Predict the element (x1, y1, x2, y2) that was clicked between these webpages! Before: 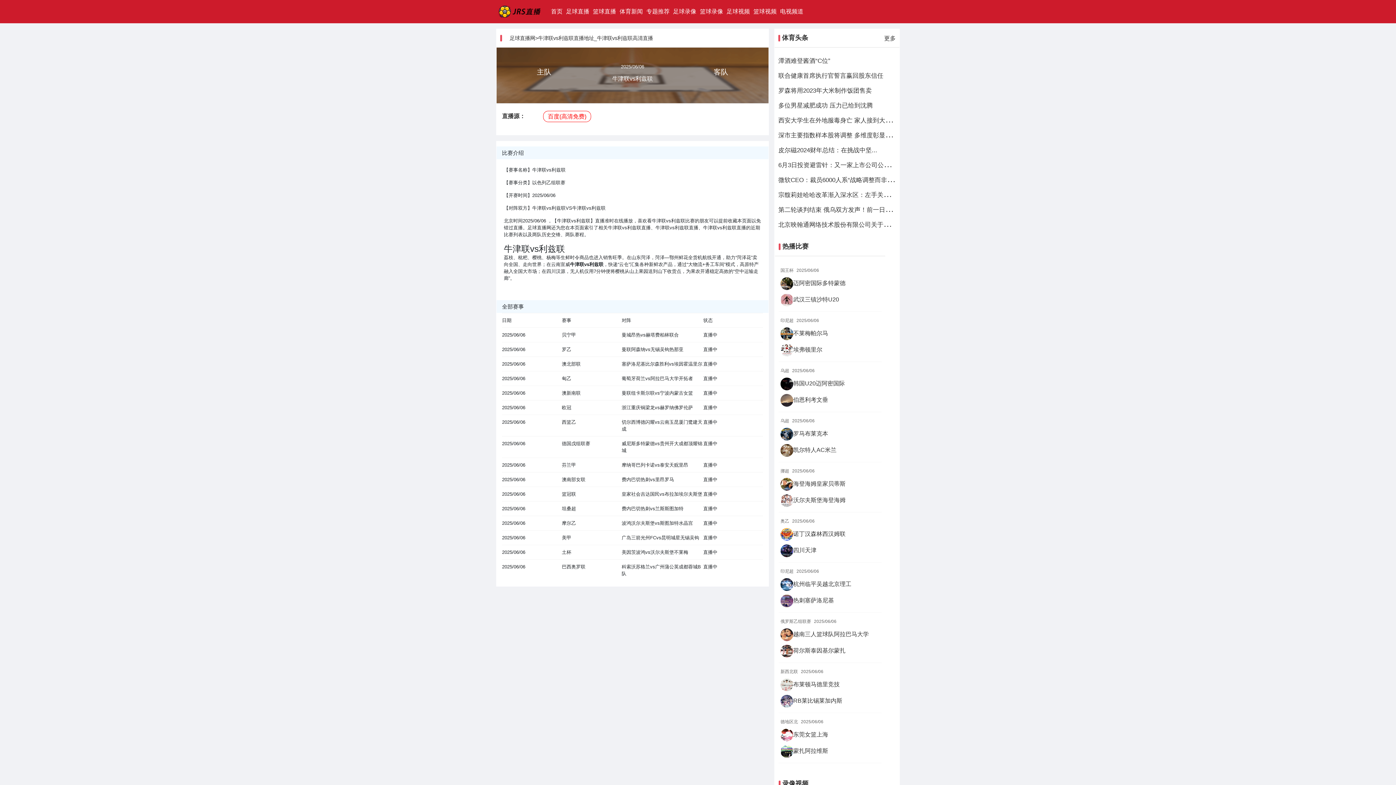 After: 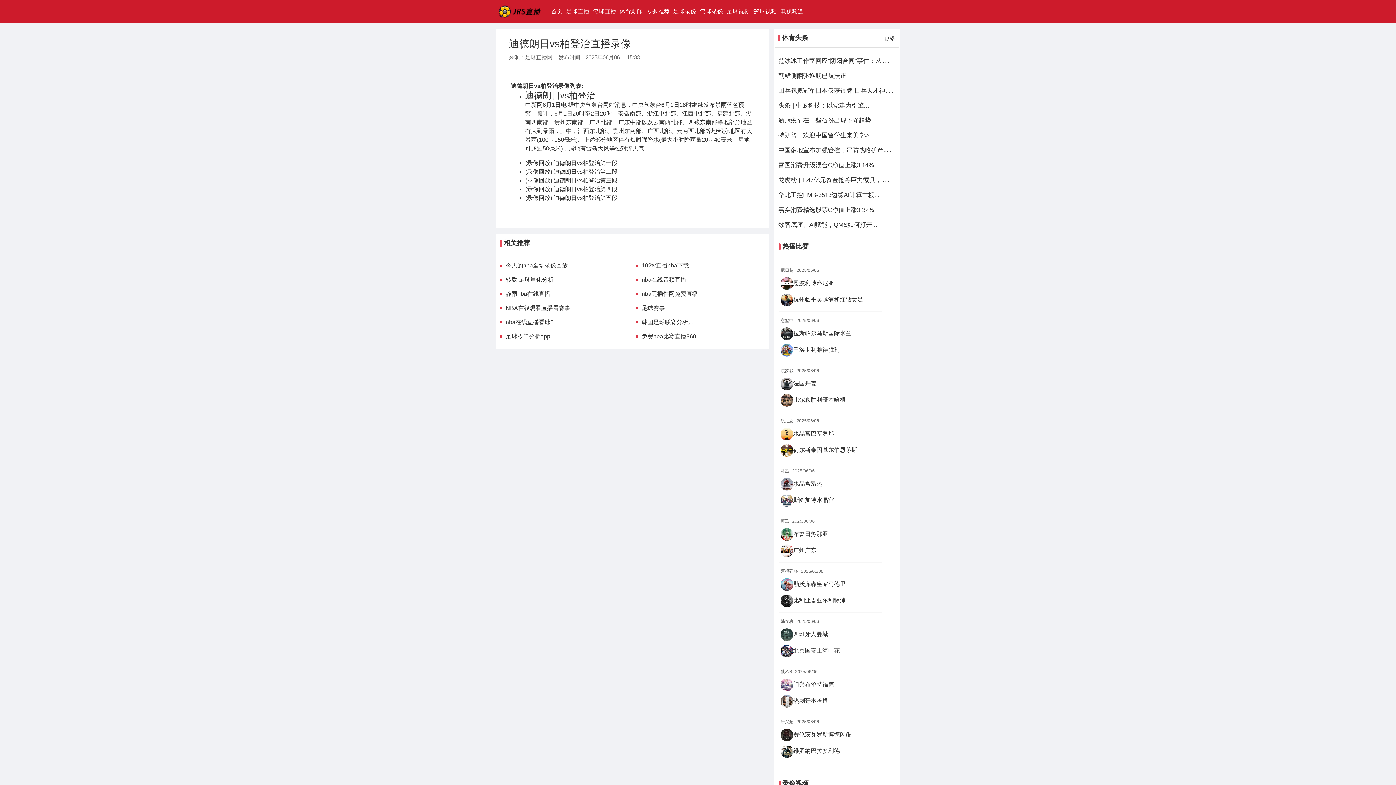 Action: label: 牛津联vs利兹联直播地址_牛津联vs利兹联高清直播 bbox: (538, 35, 653, 41)